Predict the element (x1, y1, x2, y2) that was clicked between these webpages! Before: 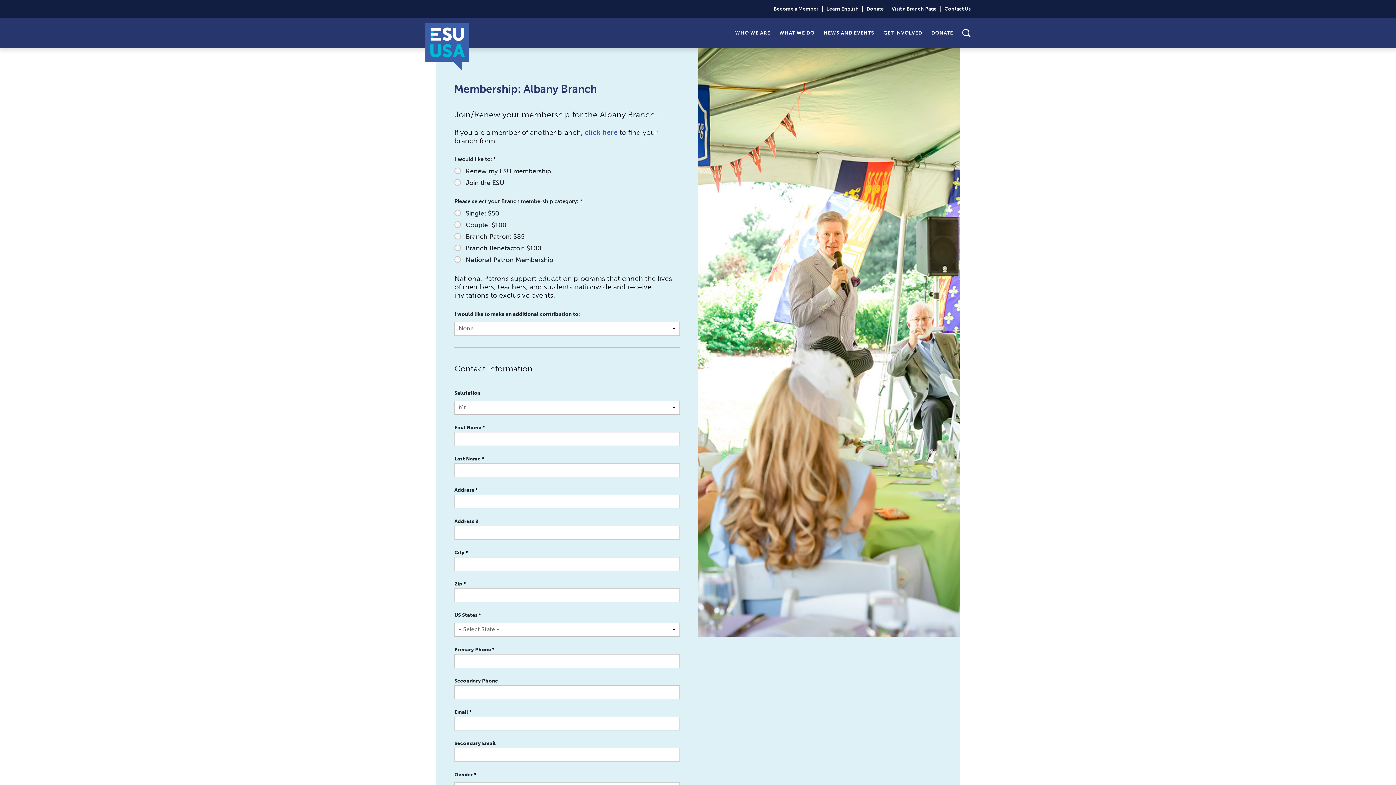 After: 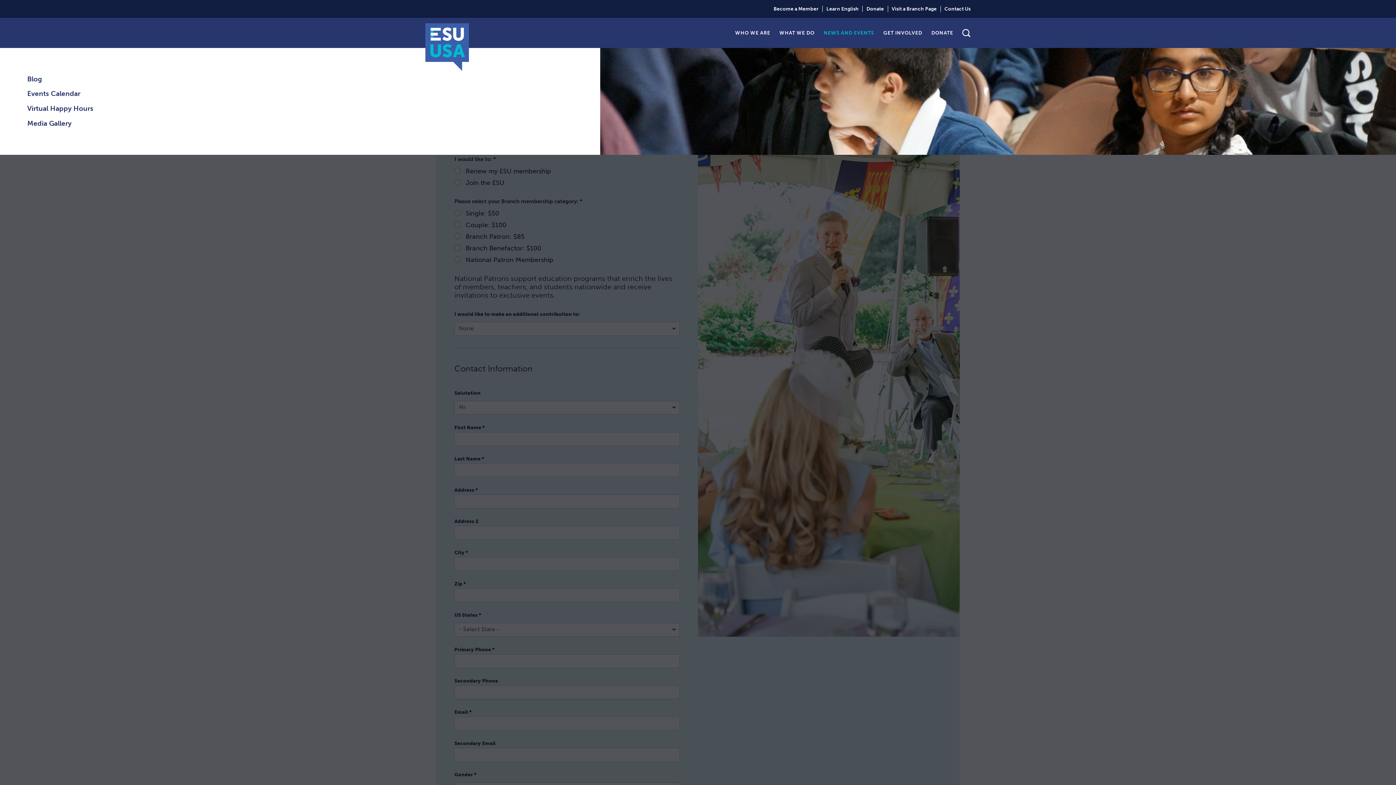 Action: label: NEWS AND EVENTS bbox: (814, 17, 874, 47)